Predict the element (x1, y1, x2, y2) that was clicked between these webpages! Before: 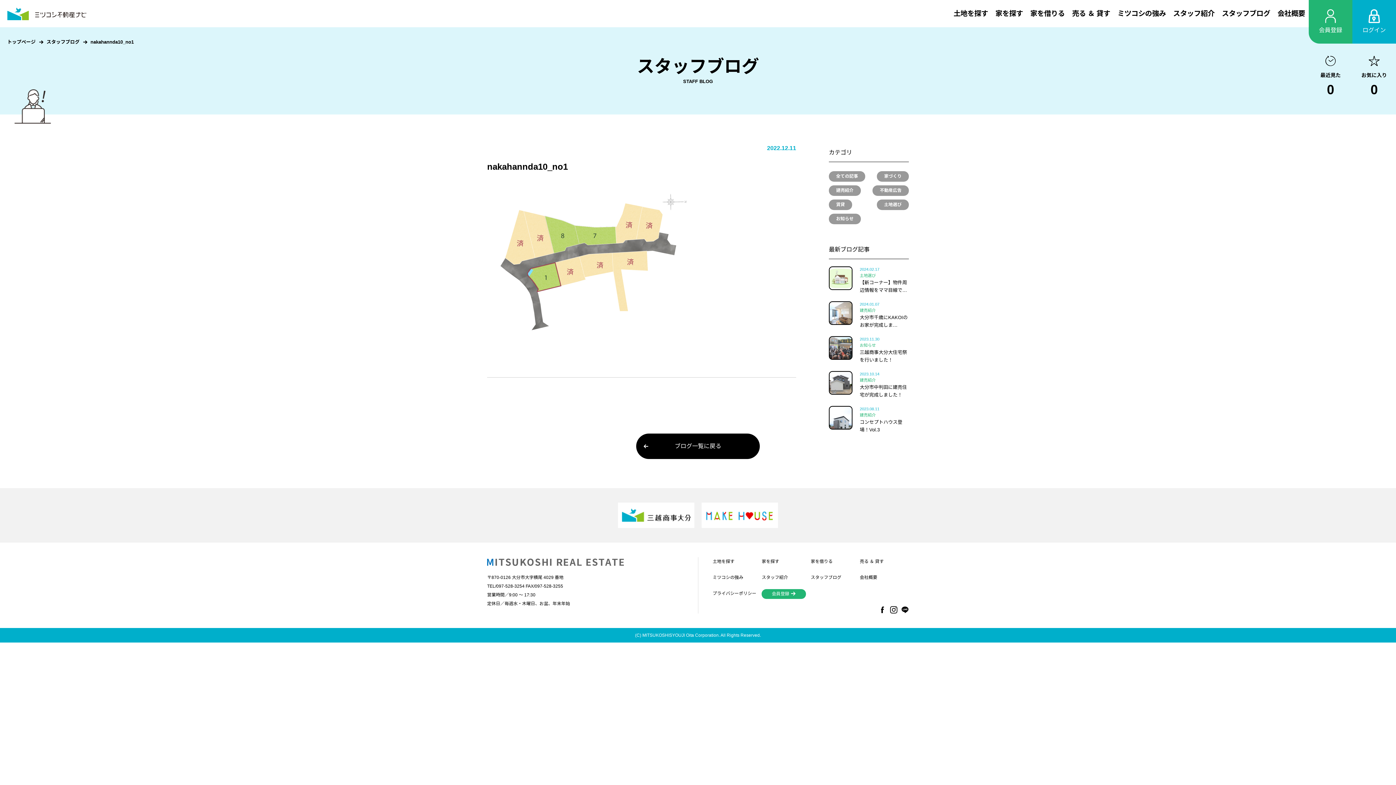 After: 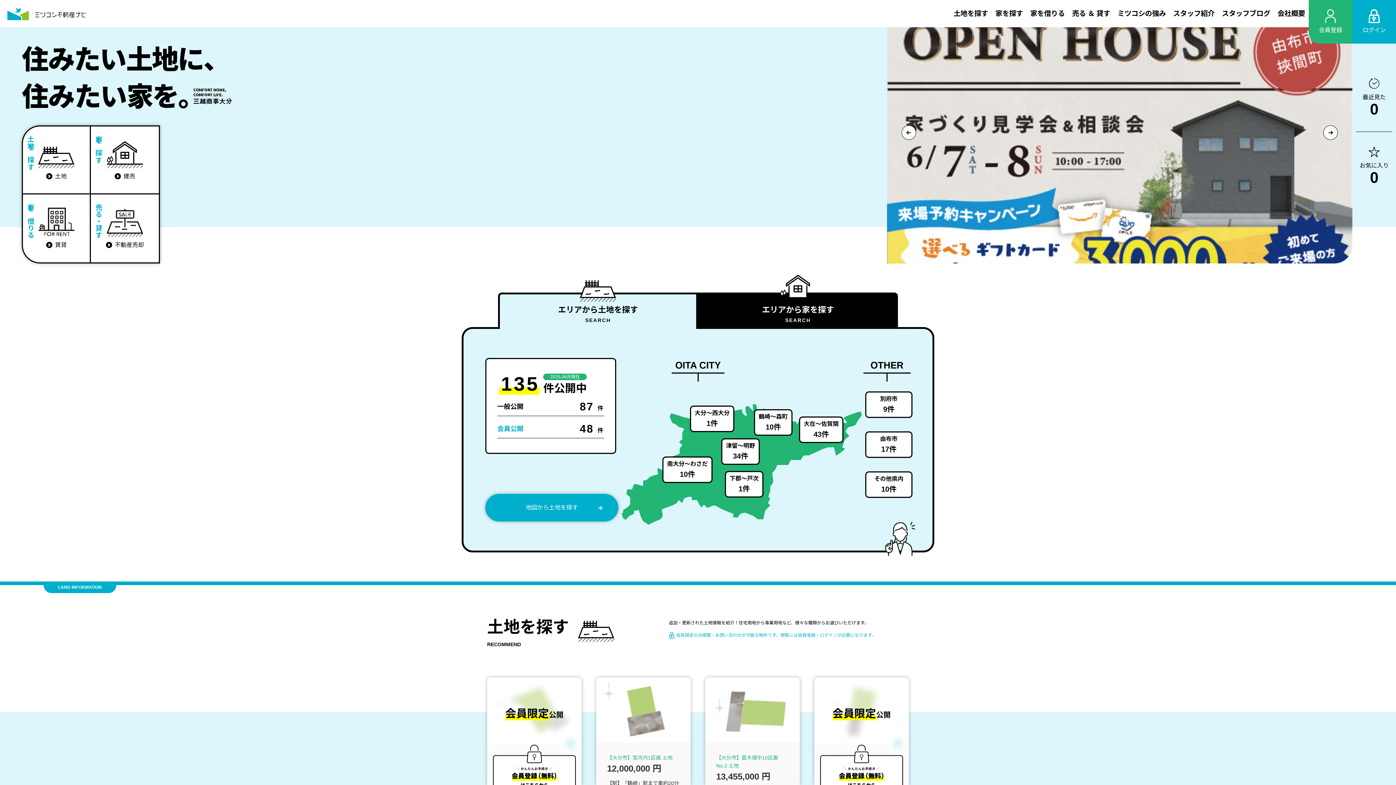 Action: bbox: (7, 0, 87, 27)